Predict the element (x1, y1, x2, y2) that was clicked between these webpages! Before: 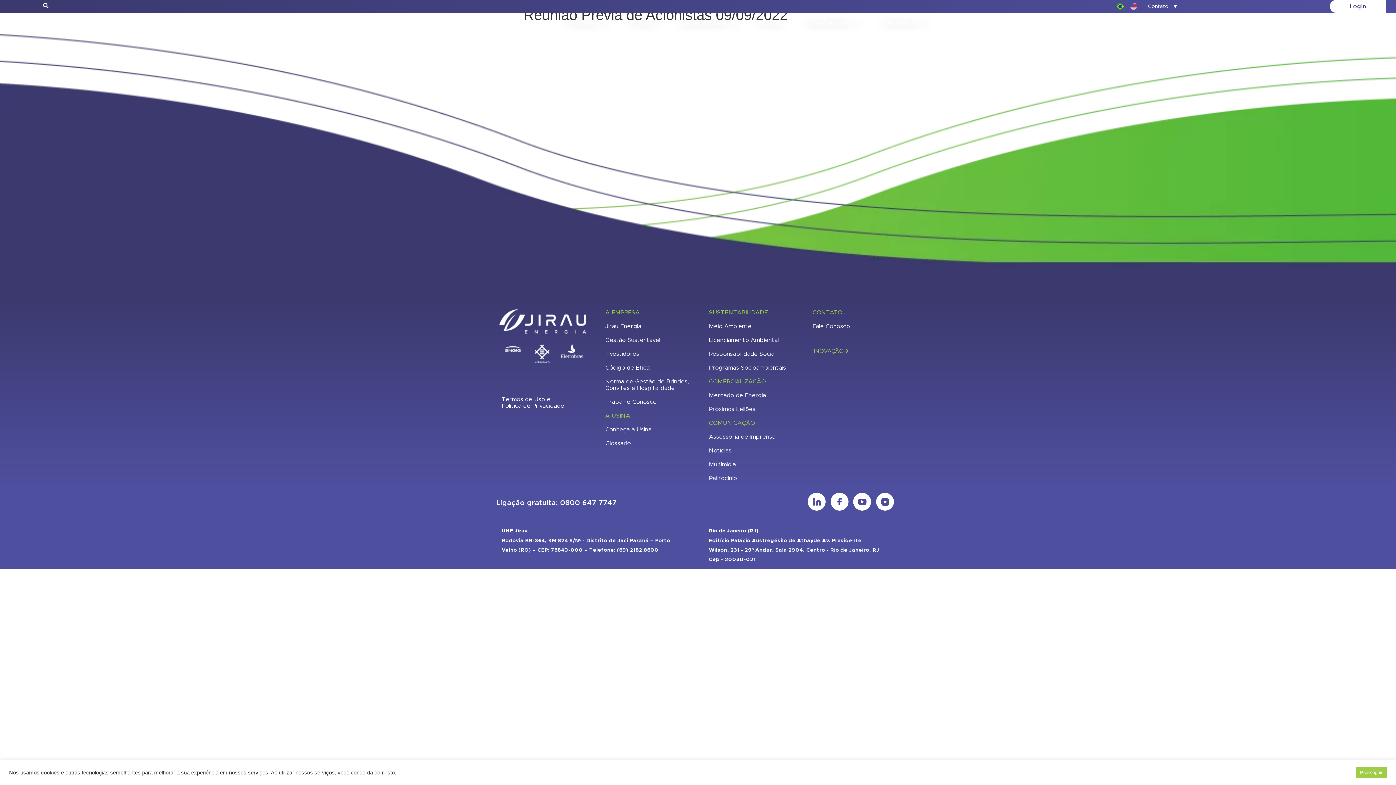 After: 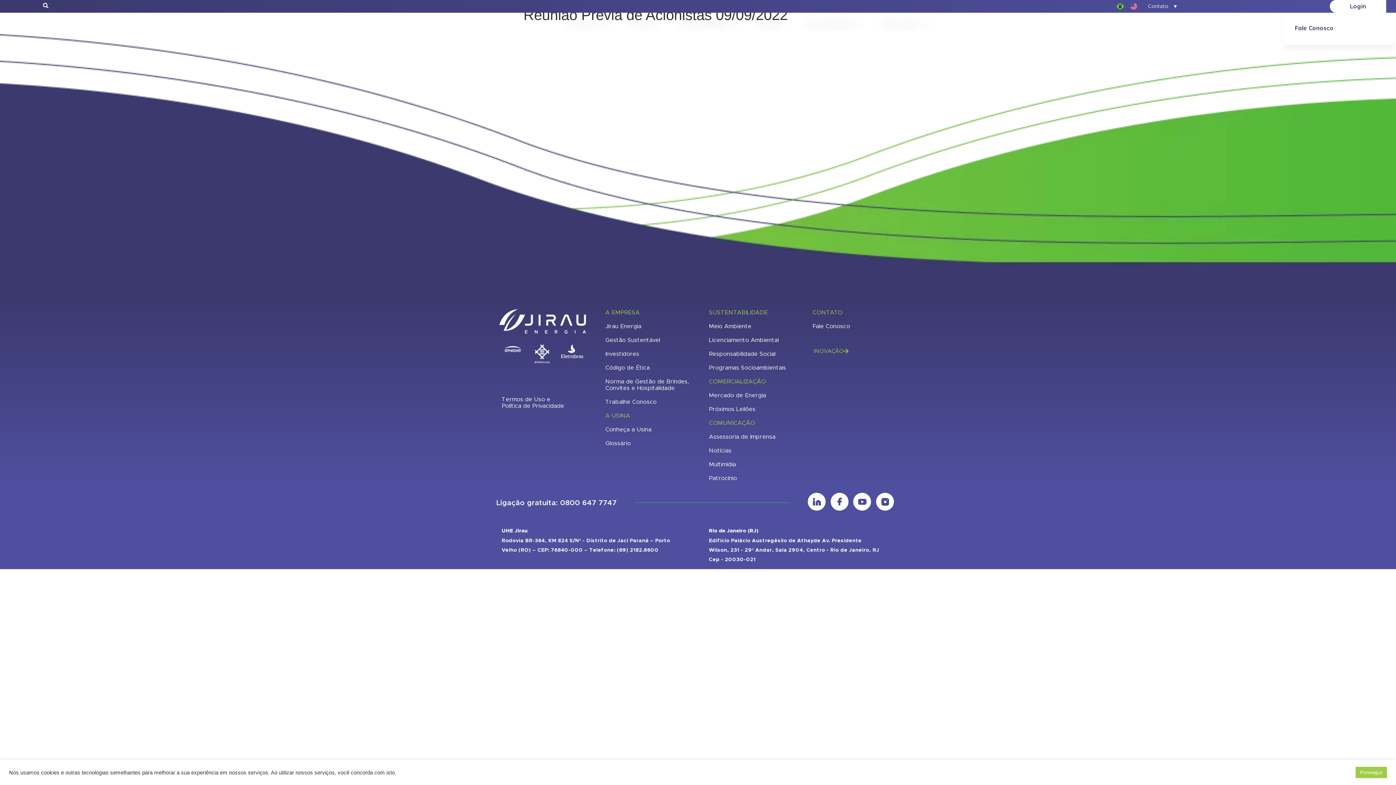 Action: bbox: (1148, 3, 1177, 8) label: Contato 